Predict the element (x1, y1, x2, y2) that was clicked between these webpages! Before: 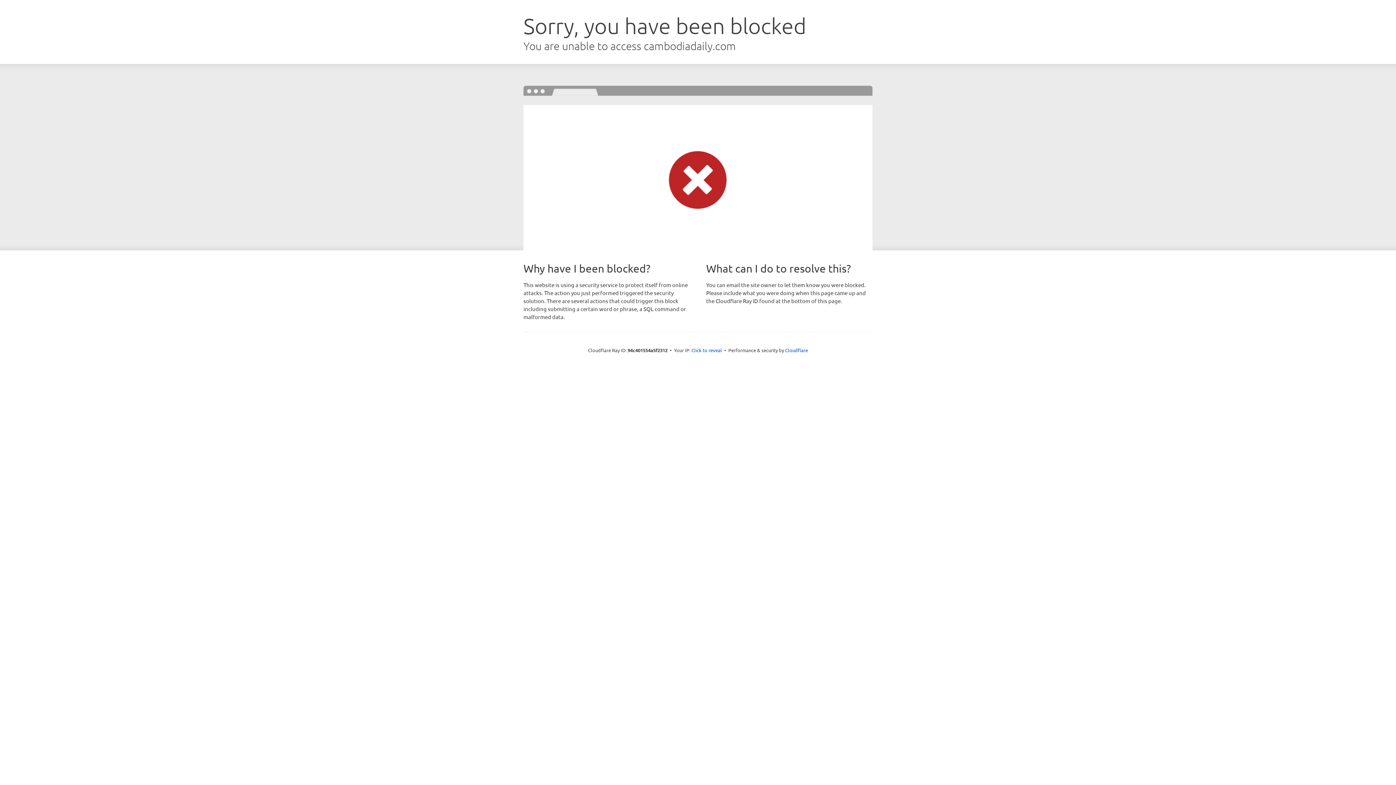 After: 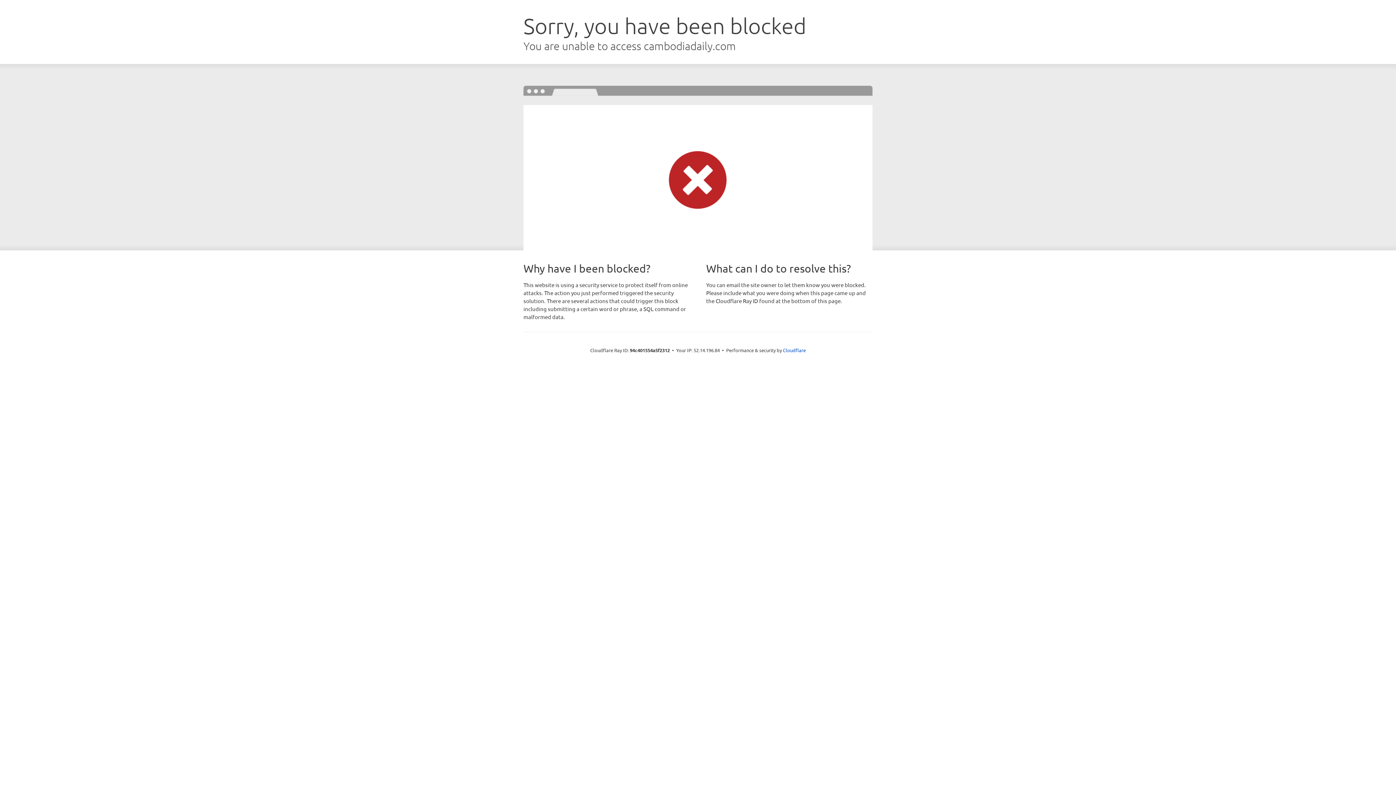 Action: label: Click to reveal bbox: (691, 346, 722, 353)